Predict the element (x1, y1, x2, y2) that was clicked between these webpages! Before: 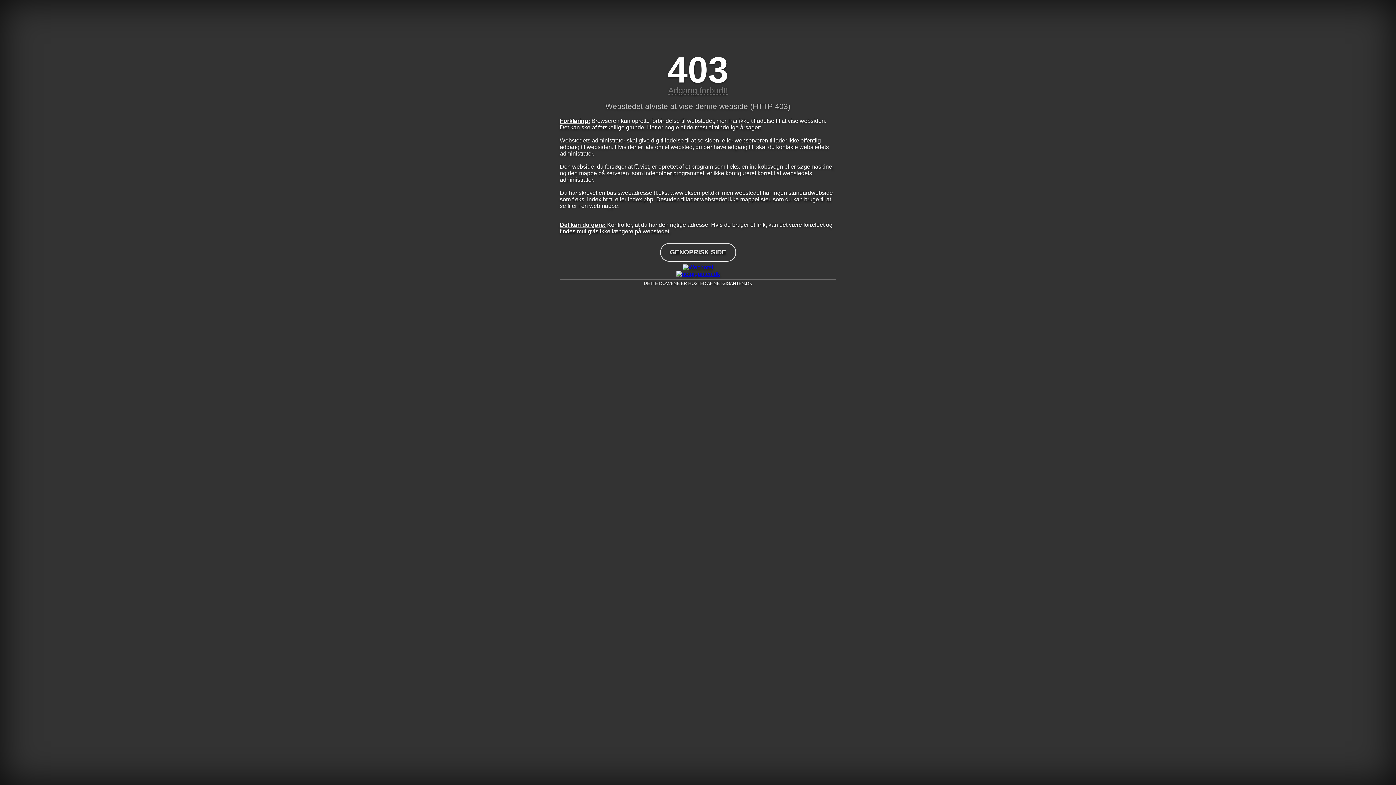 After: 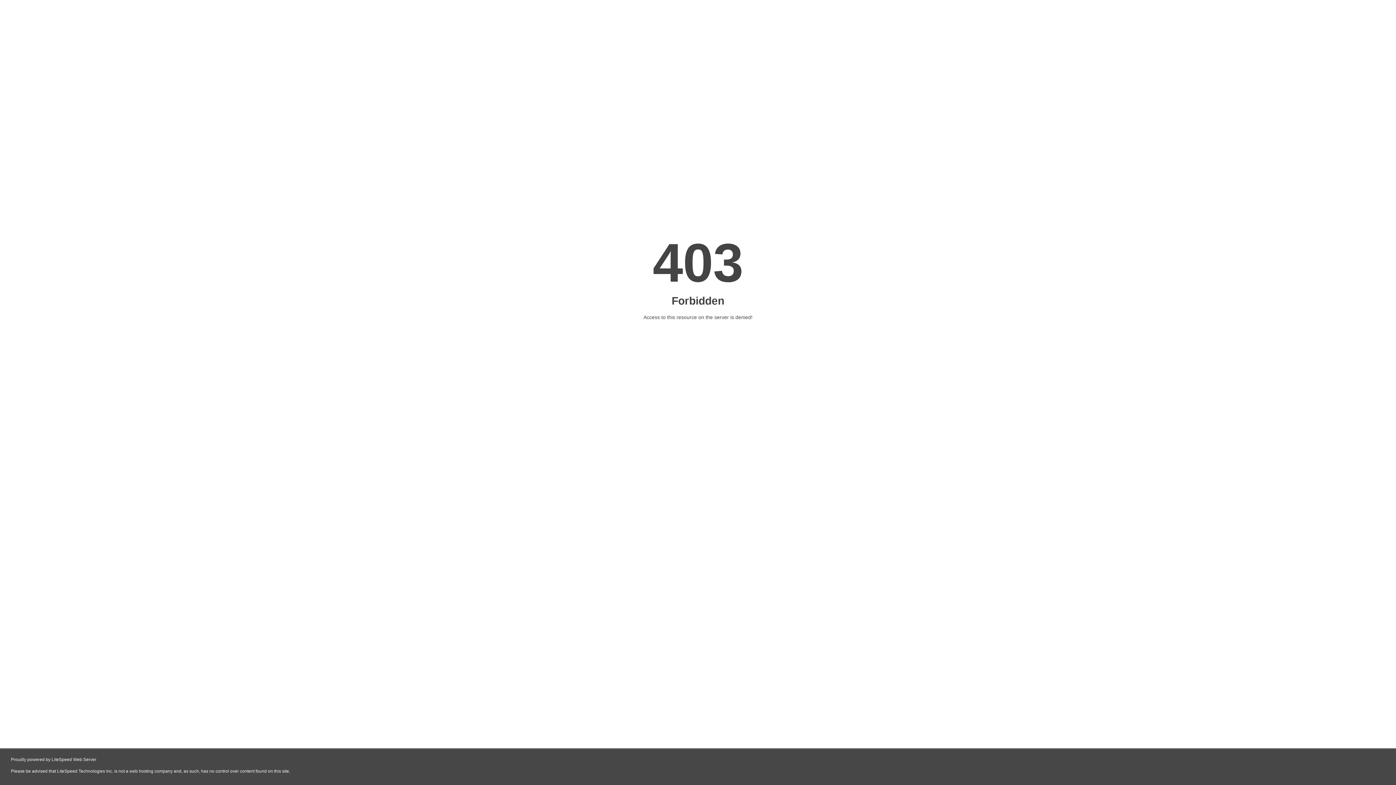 Action: bbox: (560, 270, 836, 277)